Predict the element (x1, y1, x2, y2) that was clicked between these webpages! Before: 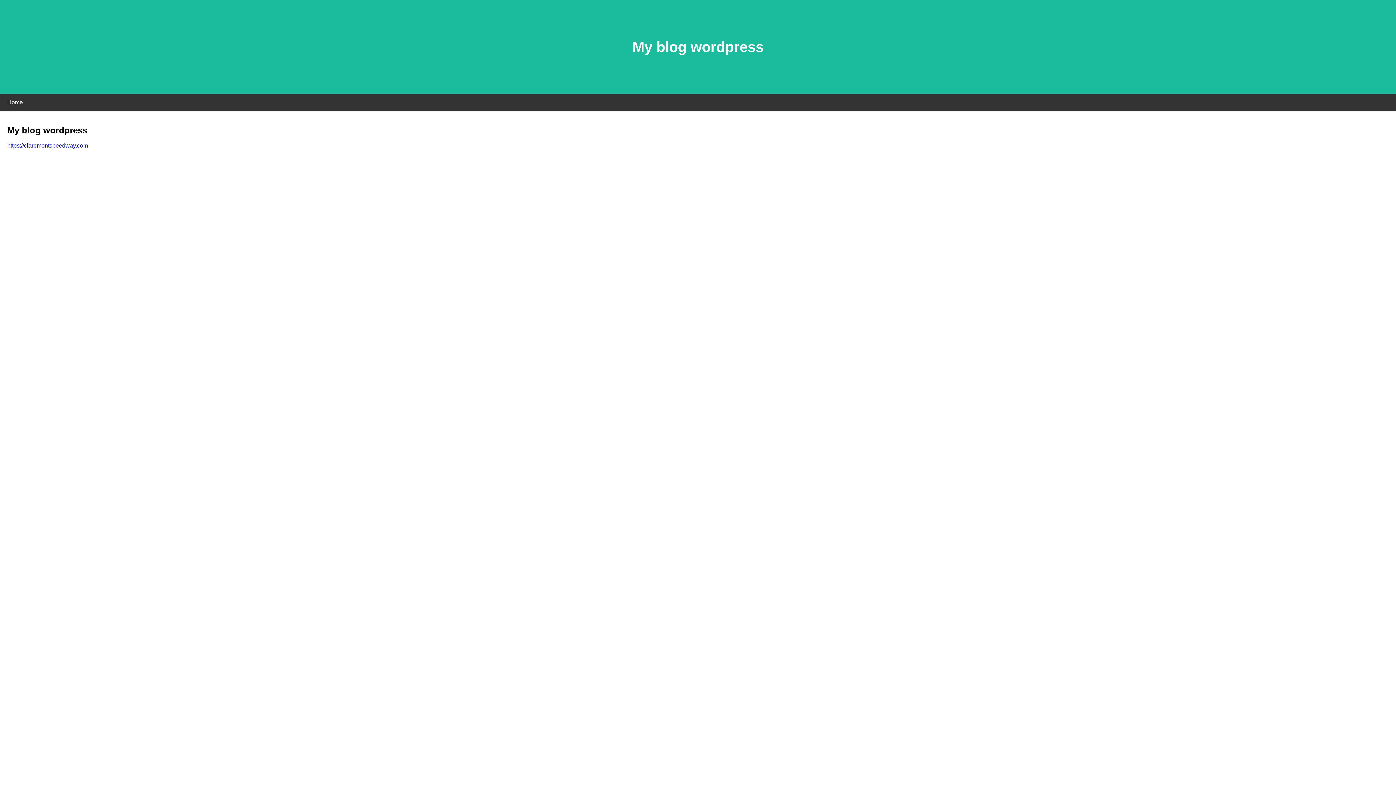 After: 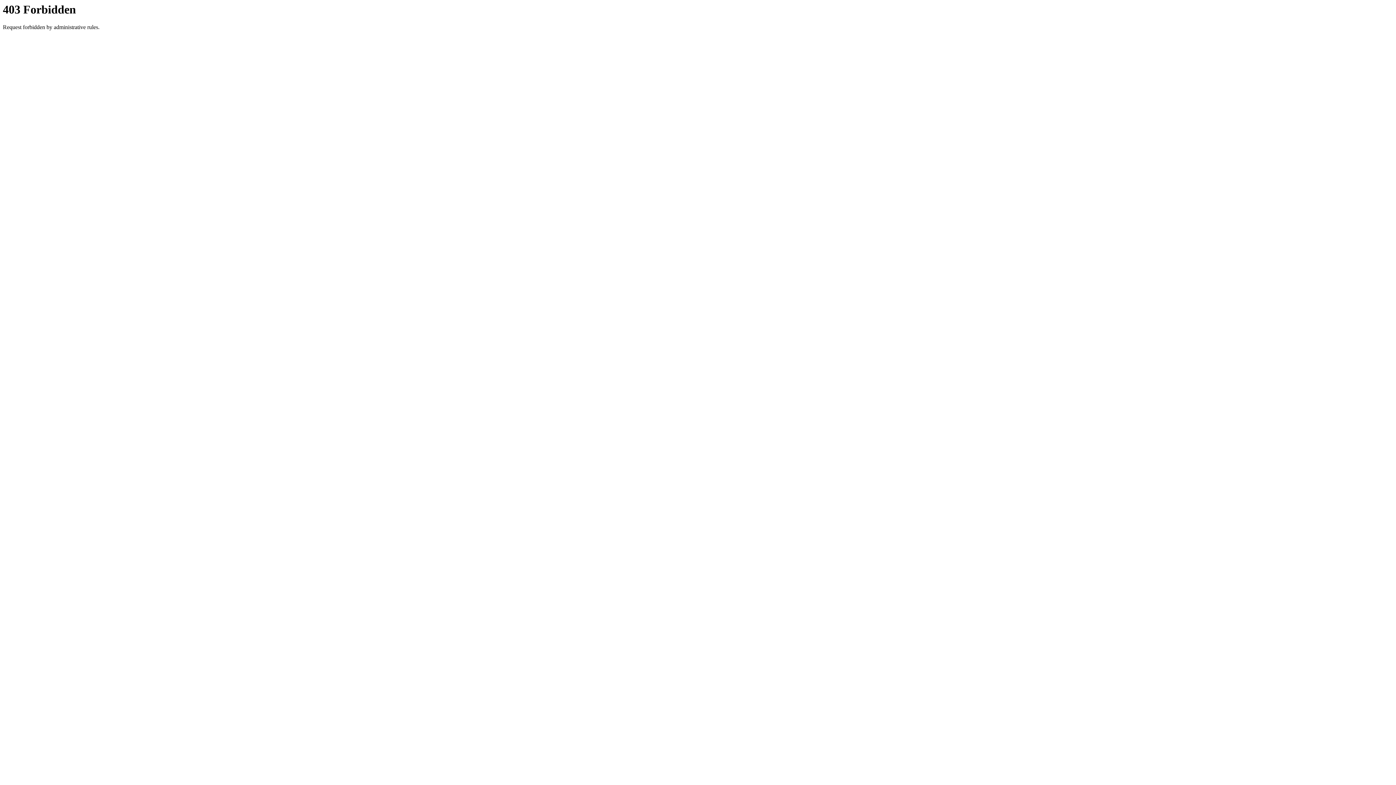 Action: bbox: (7, 142, 88, 148) label: https://claremontspeedway.com